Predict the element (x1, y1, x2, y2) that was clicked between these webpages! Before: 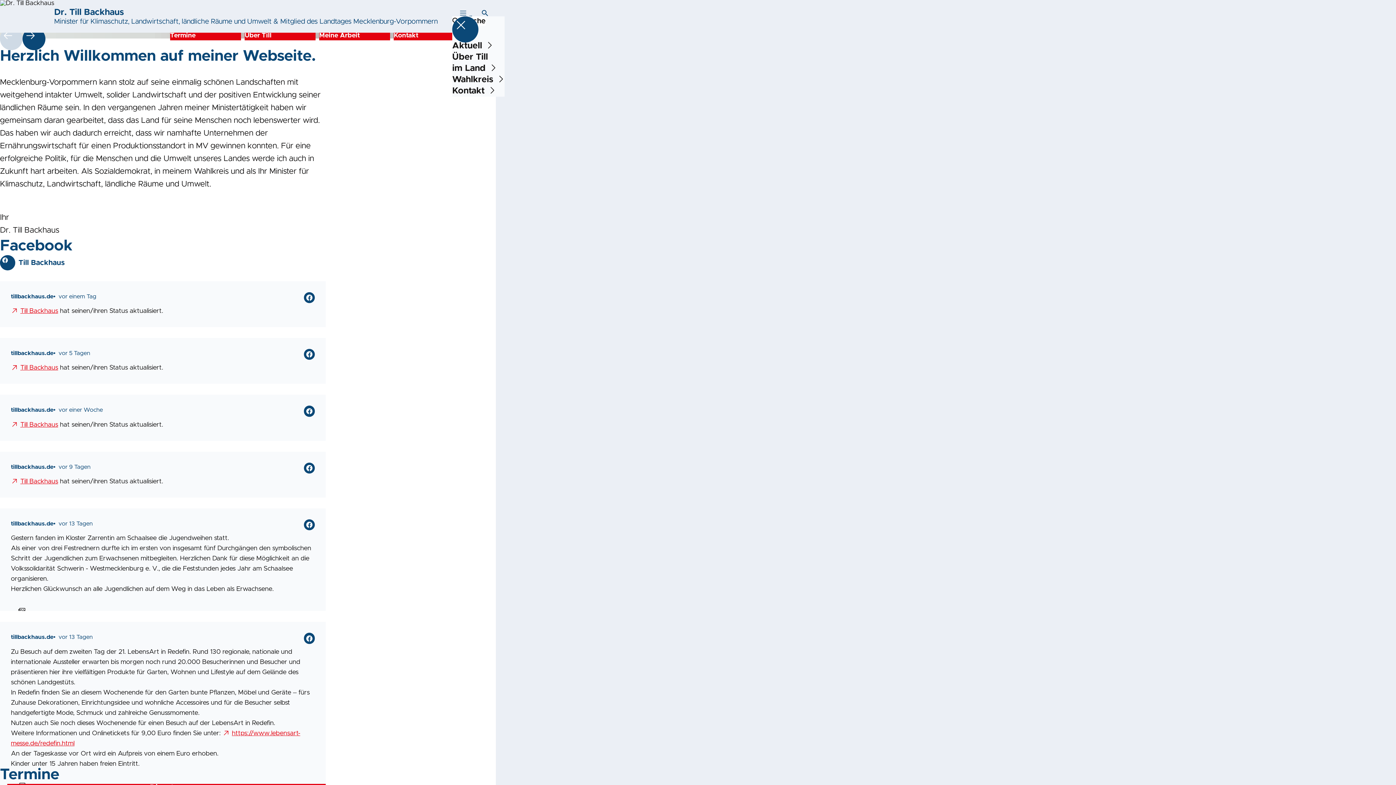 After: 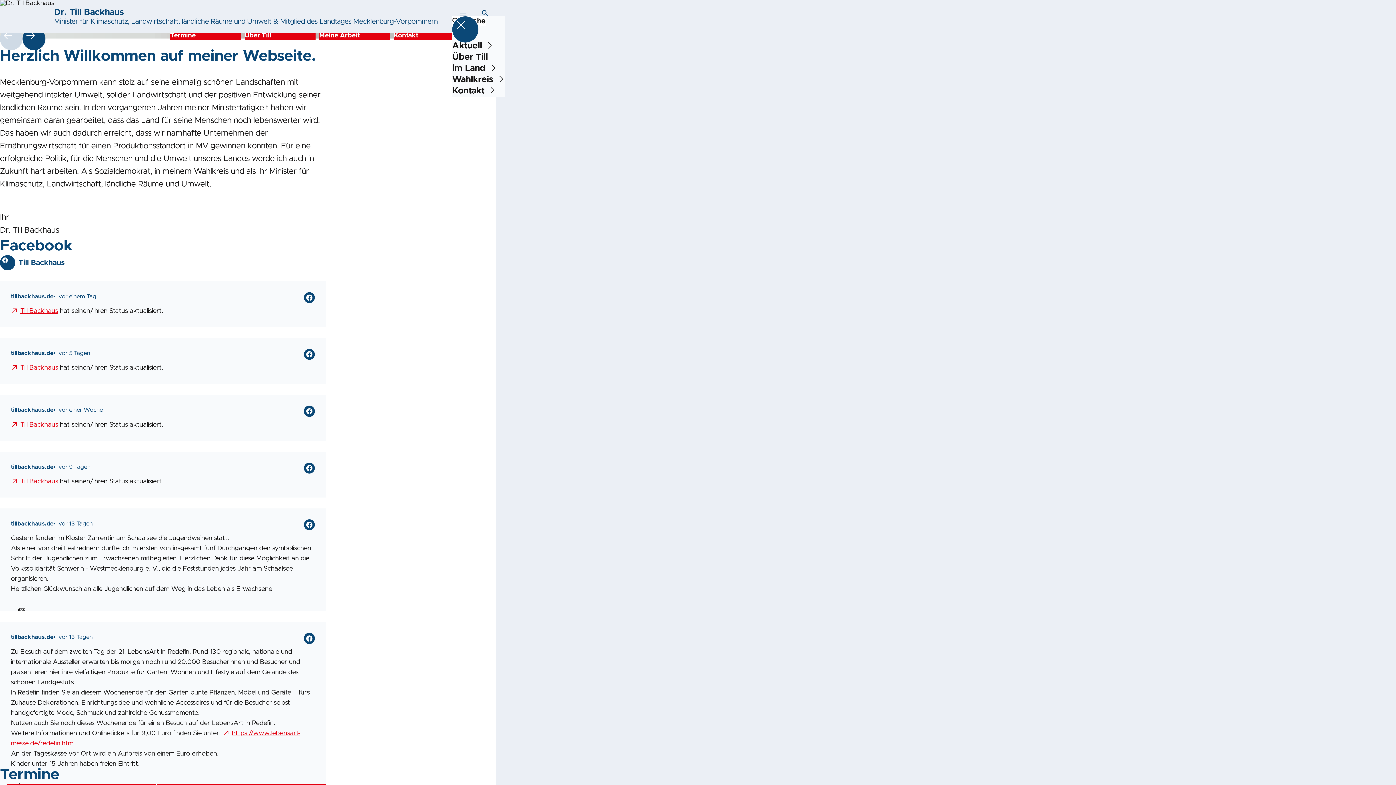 Action: bbox: (22, 27, 45, 50)